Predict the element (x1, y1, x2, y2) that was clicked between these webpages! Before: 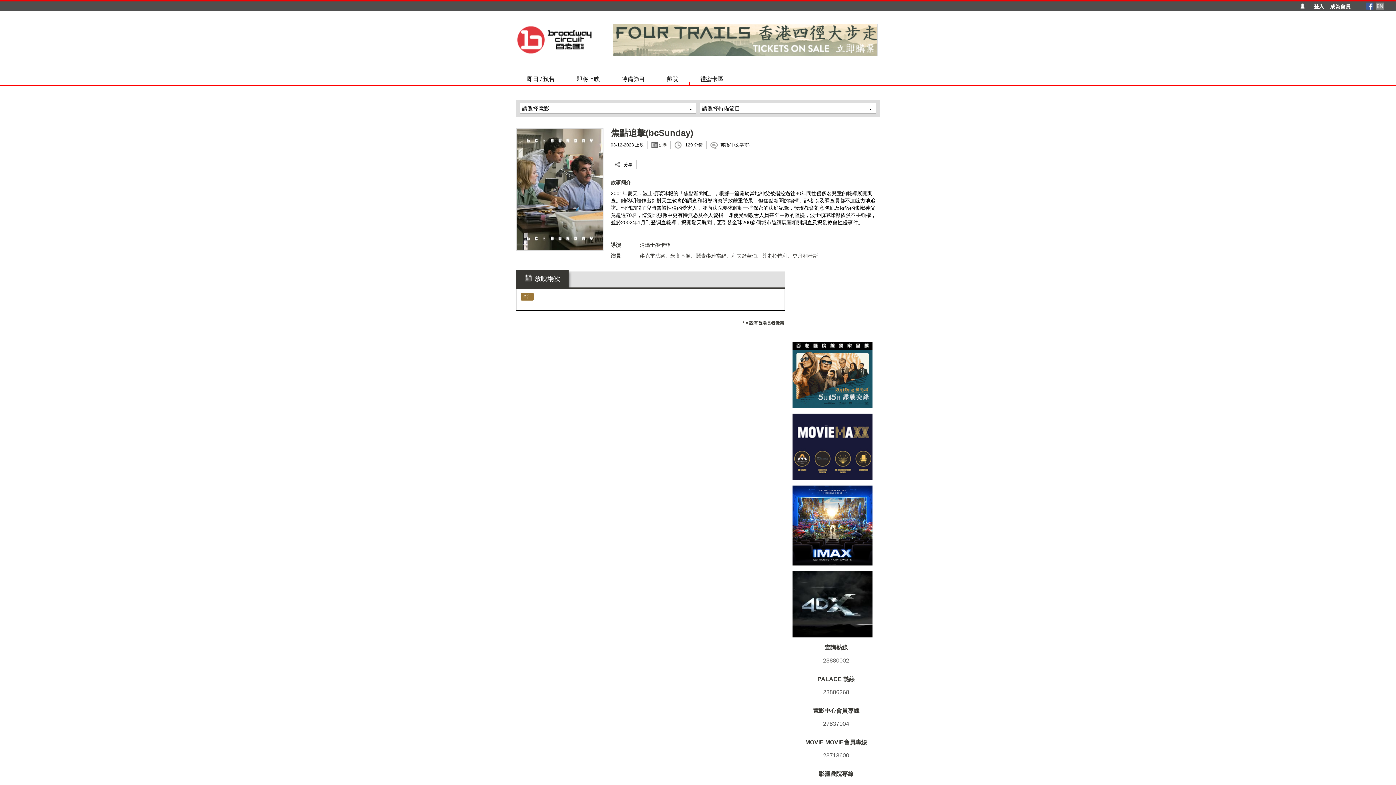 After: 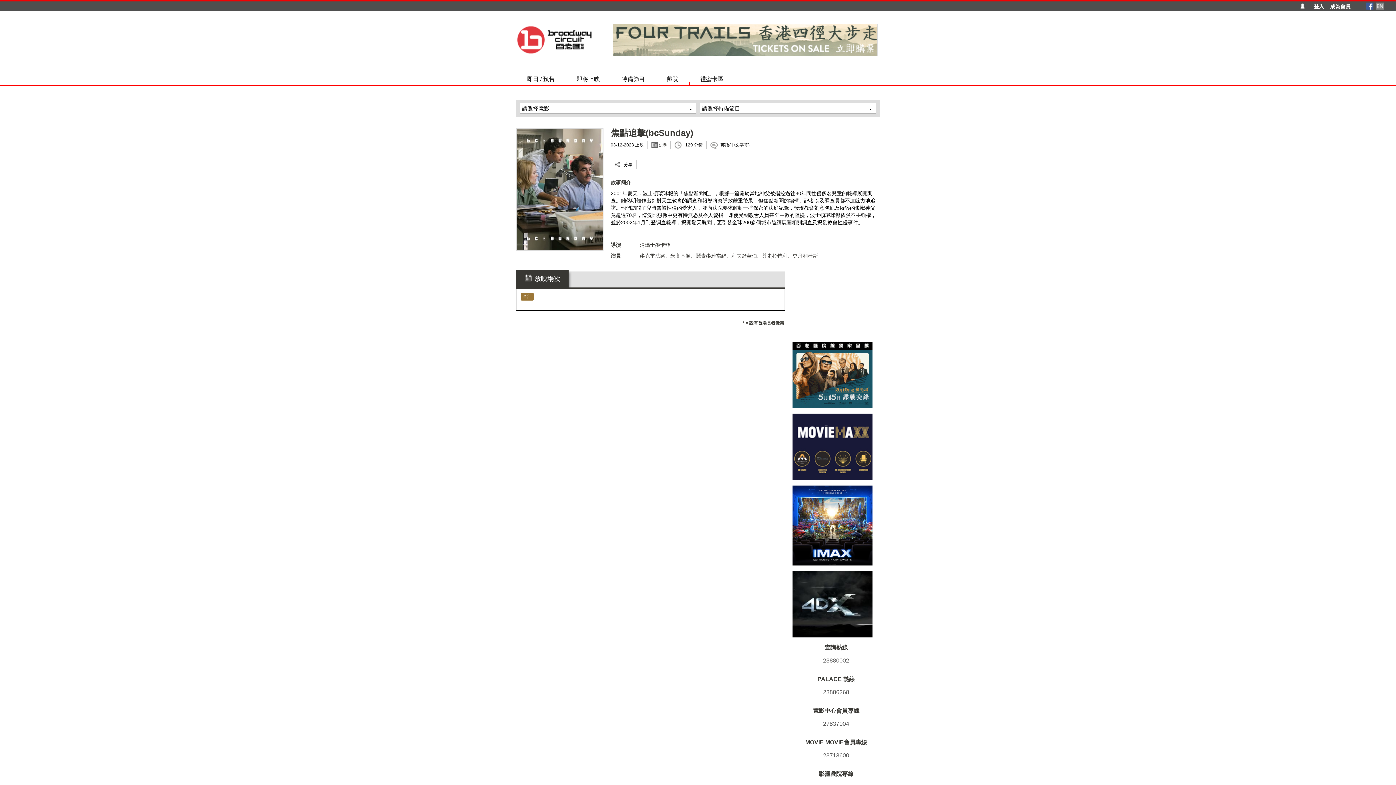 Action: label: 放映場次 bbox: (516, 269, 568, 288)